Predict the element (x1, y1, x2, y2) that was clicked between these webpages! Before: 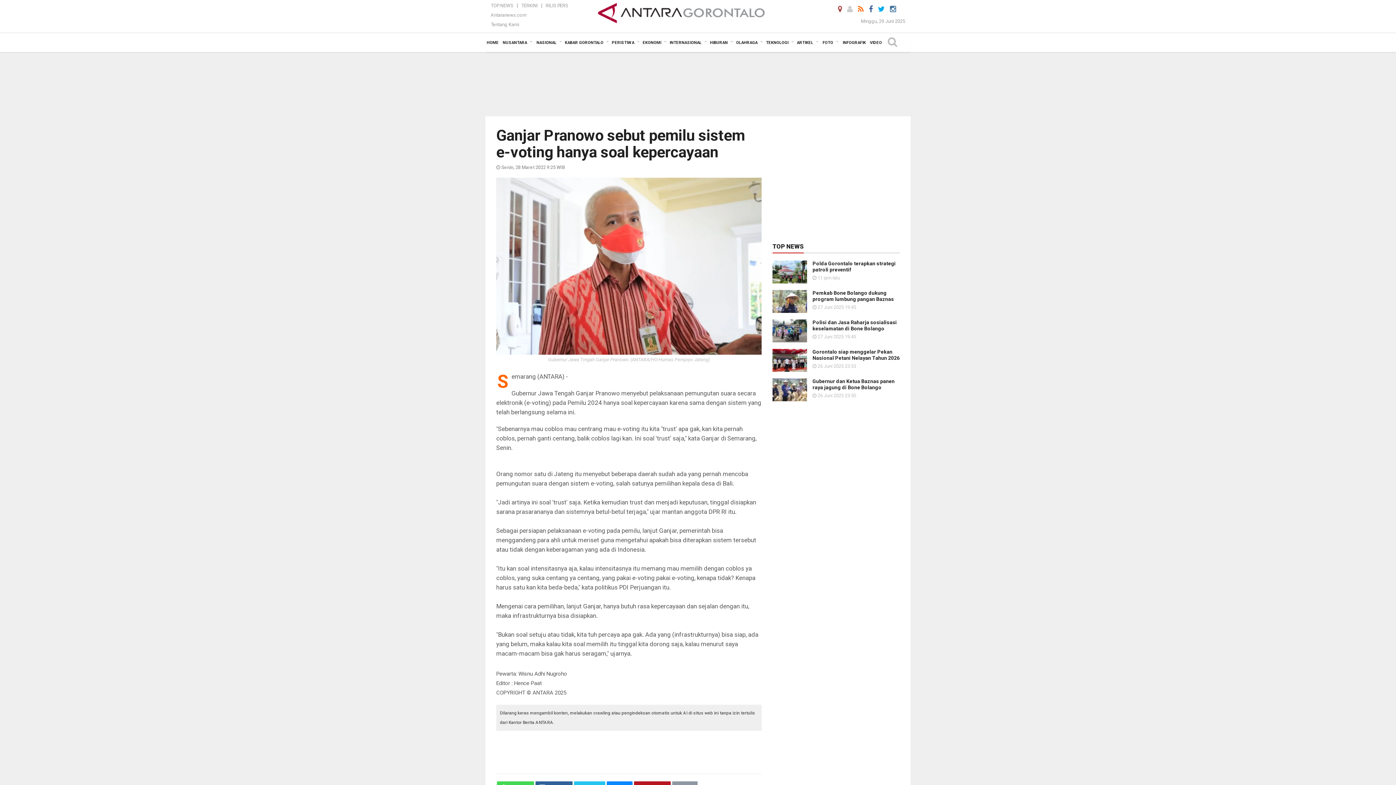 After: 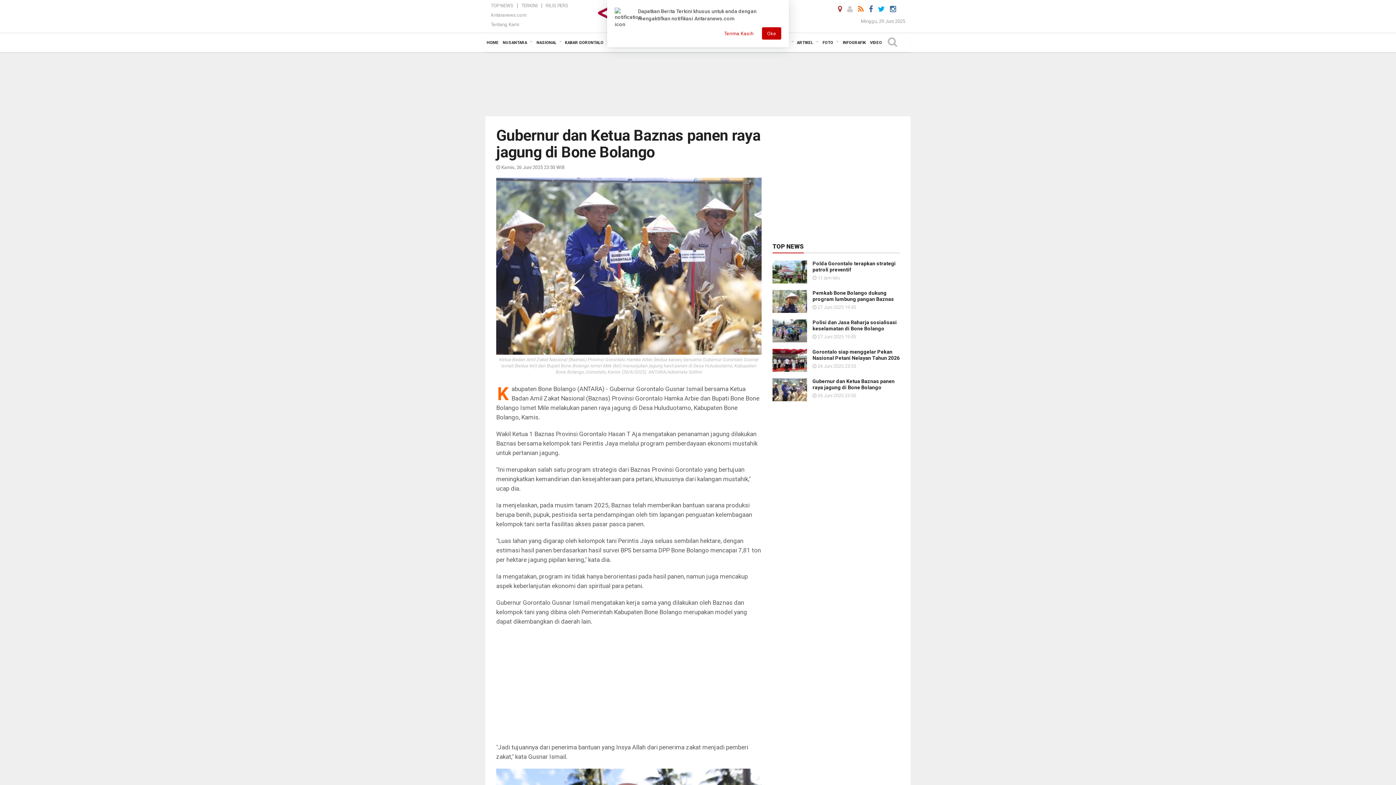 Action: bbox: (812, 378, 894, 390) label: Gubernur dan Ketua Baznas panen raya jagung di Bone Bolango